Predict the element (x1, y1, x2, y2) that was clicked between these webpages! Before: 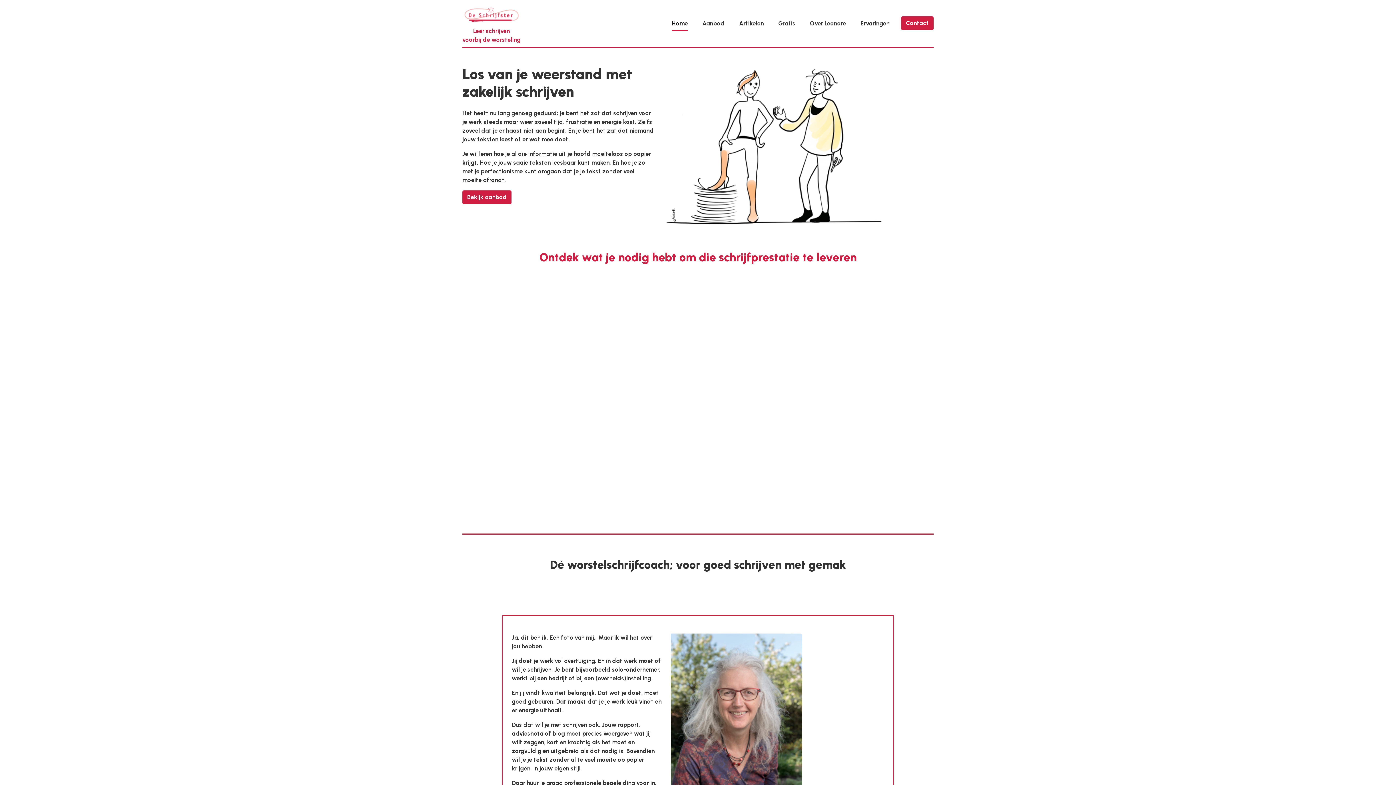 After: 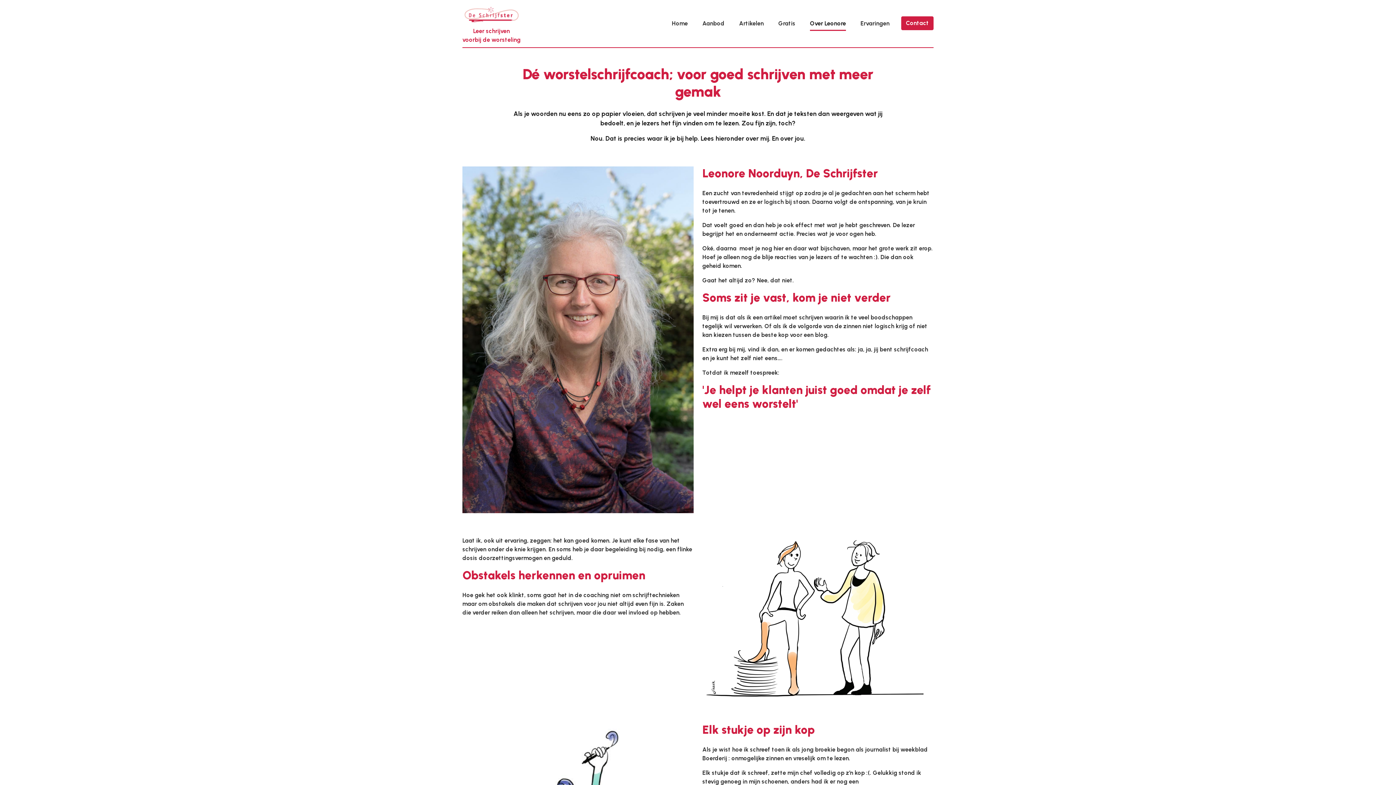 Action: bbox: (807, 16, 849, 30) label: Over Leonore